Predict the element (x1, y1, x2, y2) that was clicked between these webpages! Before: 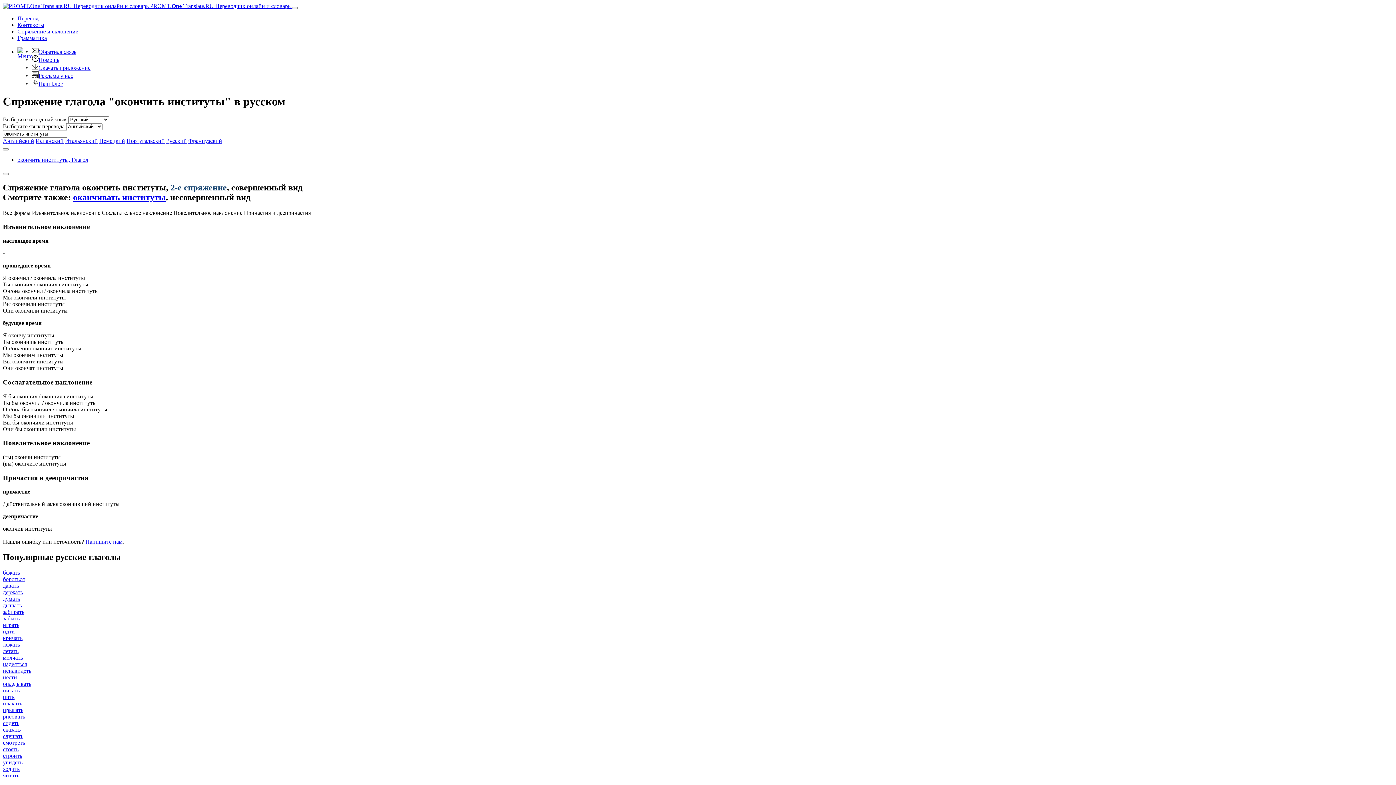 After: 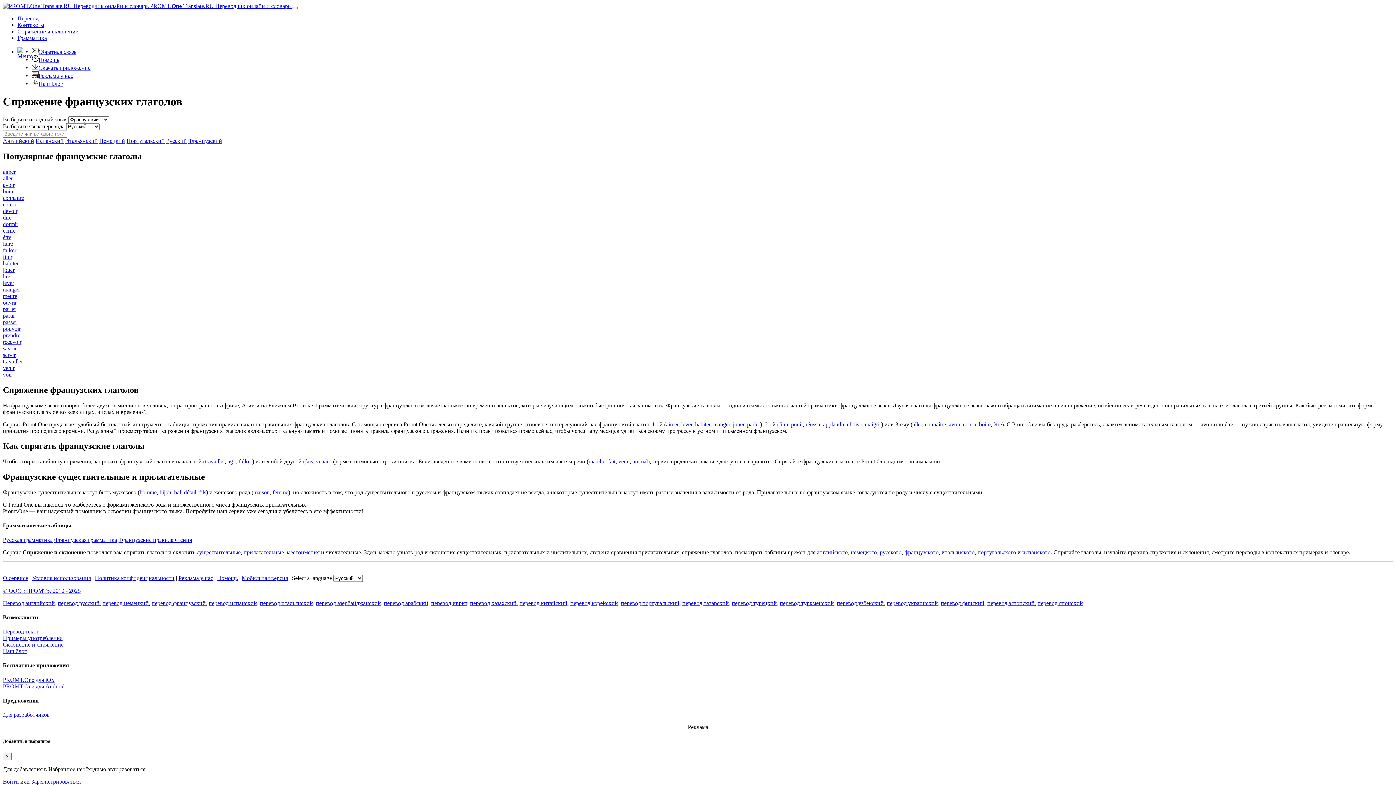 Action: bbox: (188, 137, 222, 143) label: Французский